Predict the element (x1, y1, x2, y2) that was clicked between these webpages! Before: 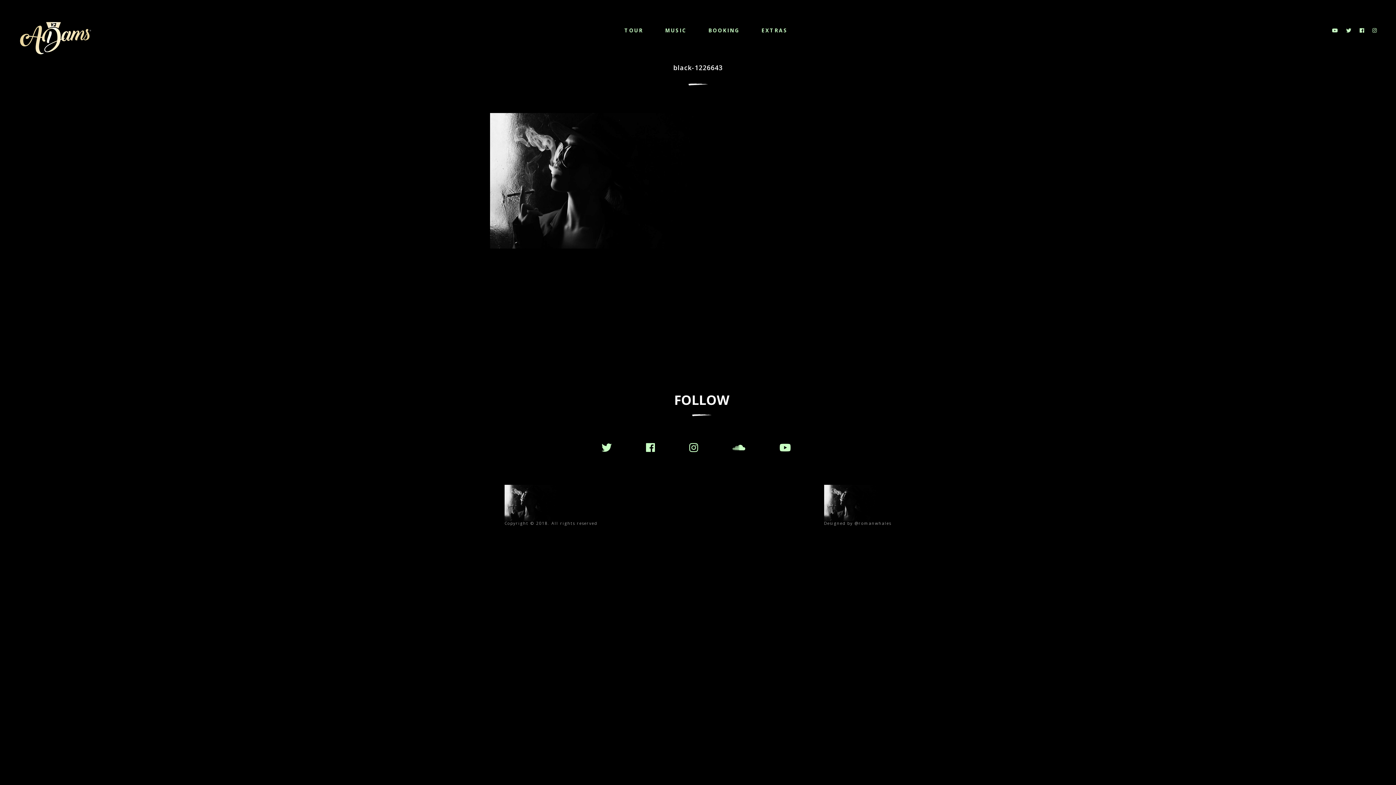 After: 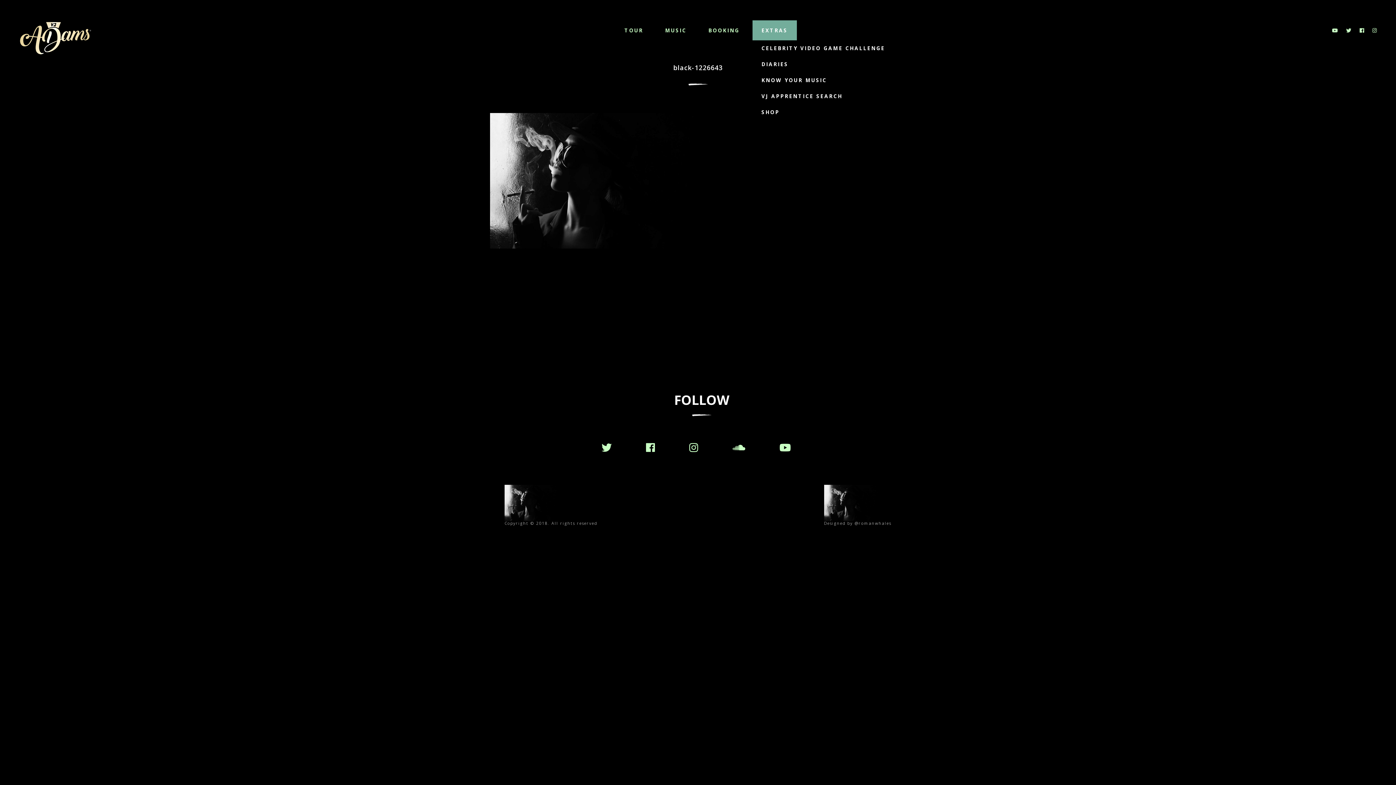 Action: label: EXTRAS bbox: (752, 20, 796, 40)